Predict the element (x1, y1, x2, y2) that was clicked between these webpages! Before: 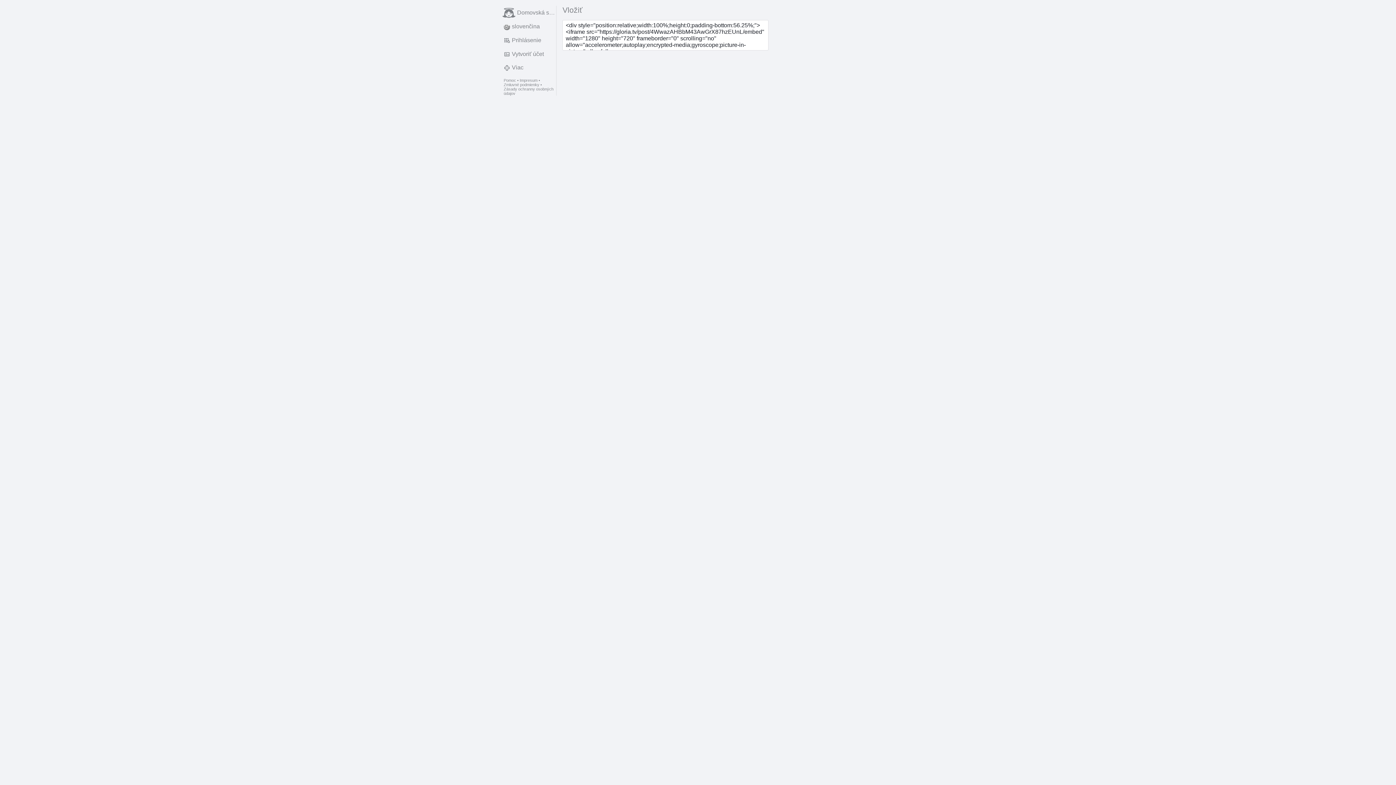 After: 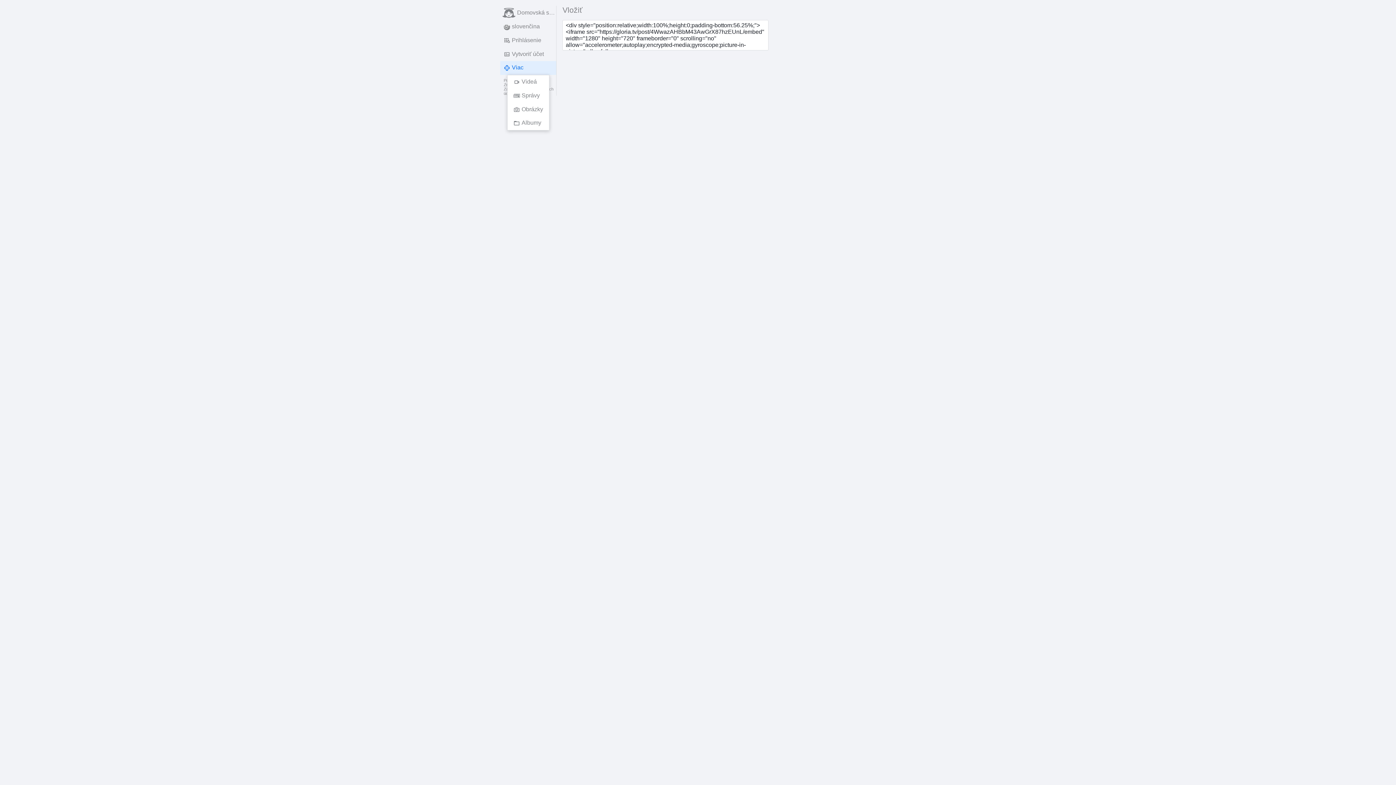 Action: bbox: (500, 61, 556, 74) label: Viac